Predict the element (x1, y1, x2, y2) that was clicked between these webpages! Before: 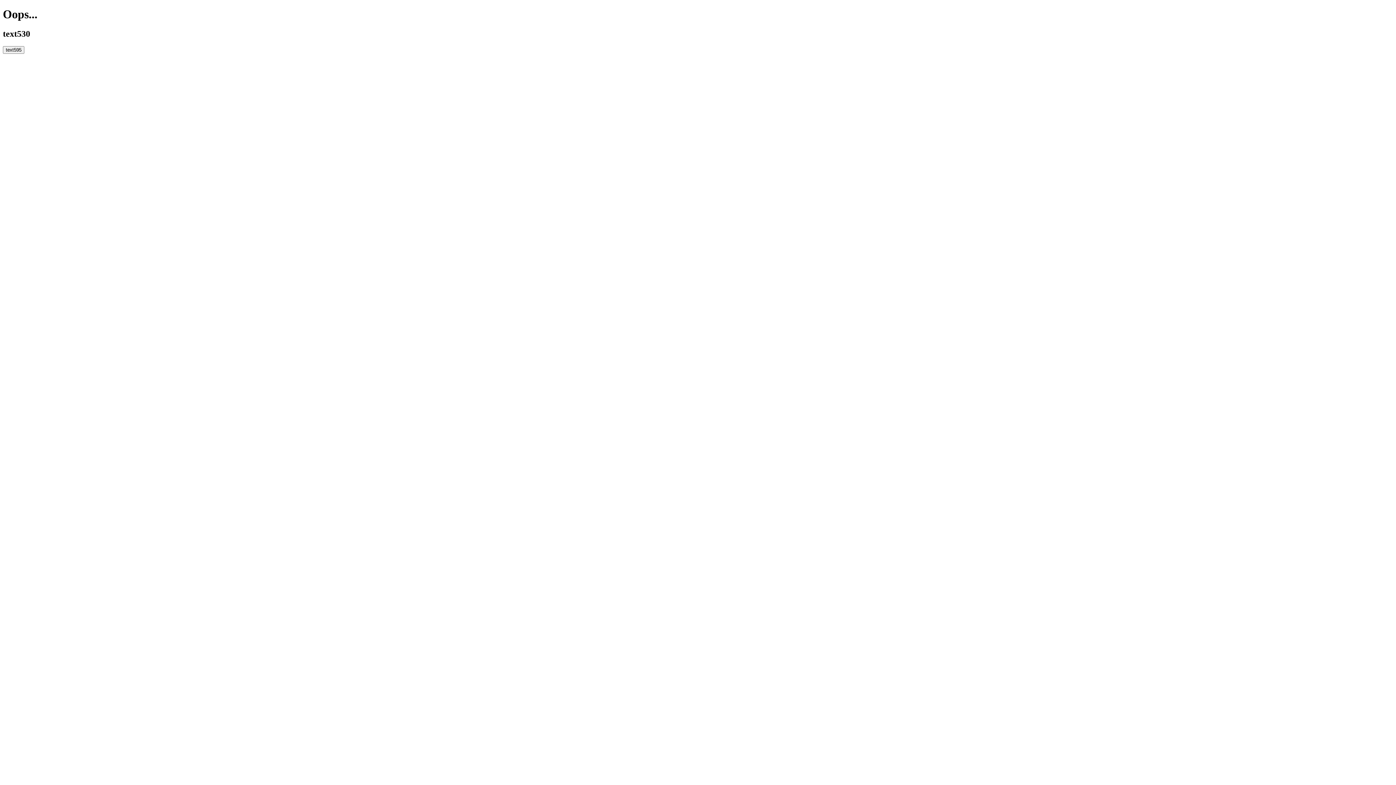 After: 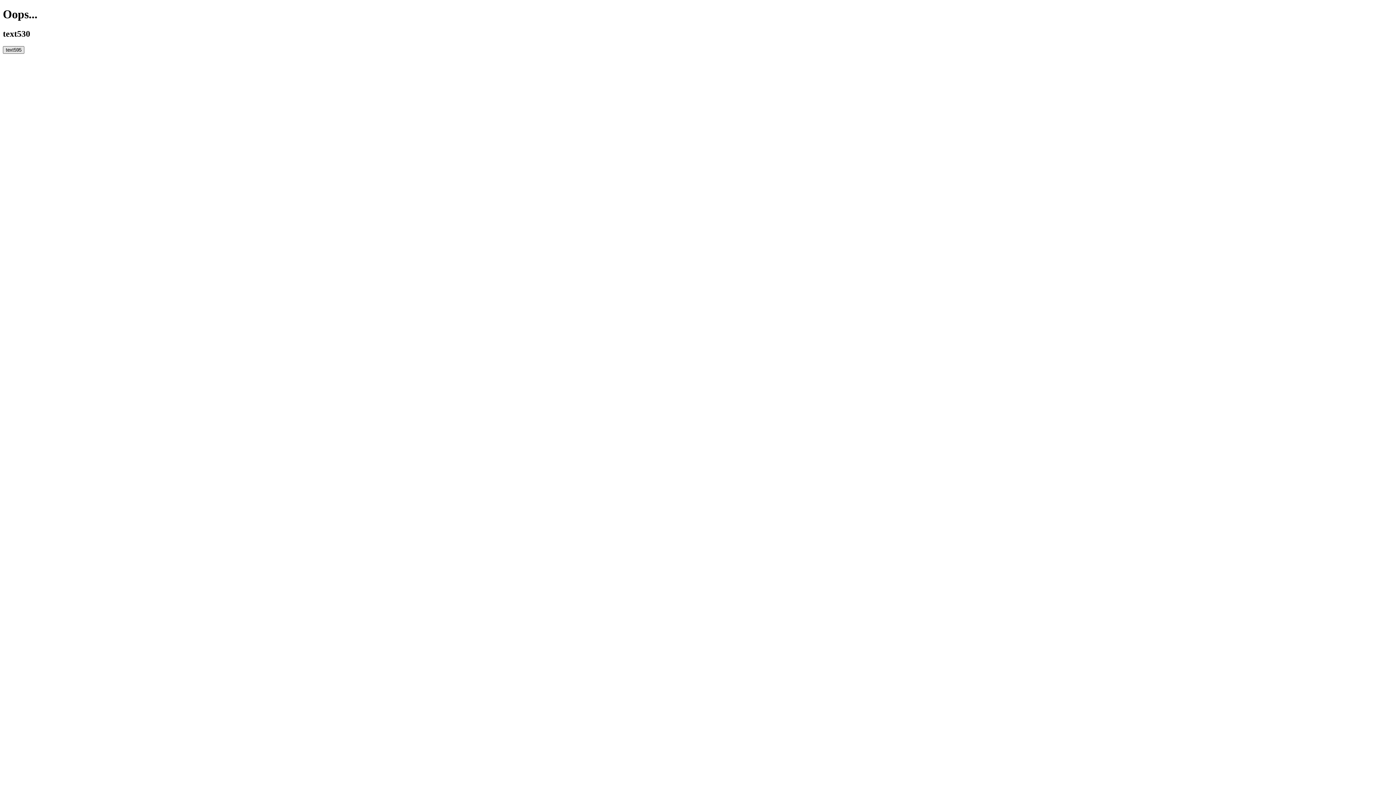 Action: label: text595 bbox: (2, 46, 24, 53)